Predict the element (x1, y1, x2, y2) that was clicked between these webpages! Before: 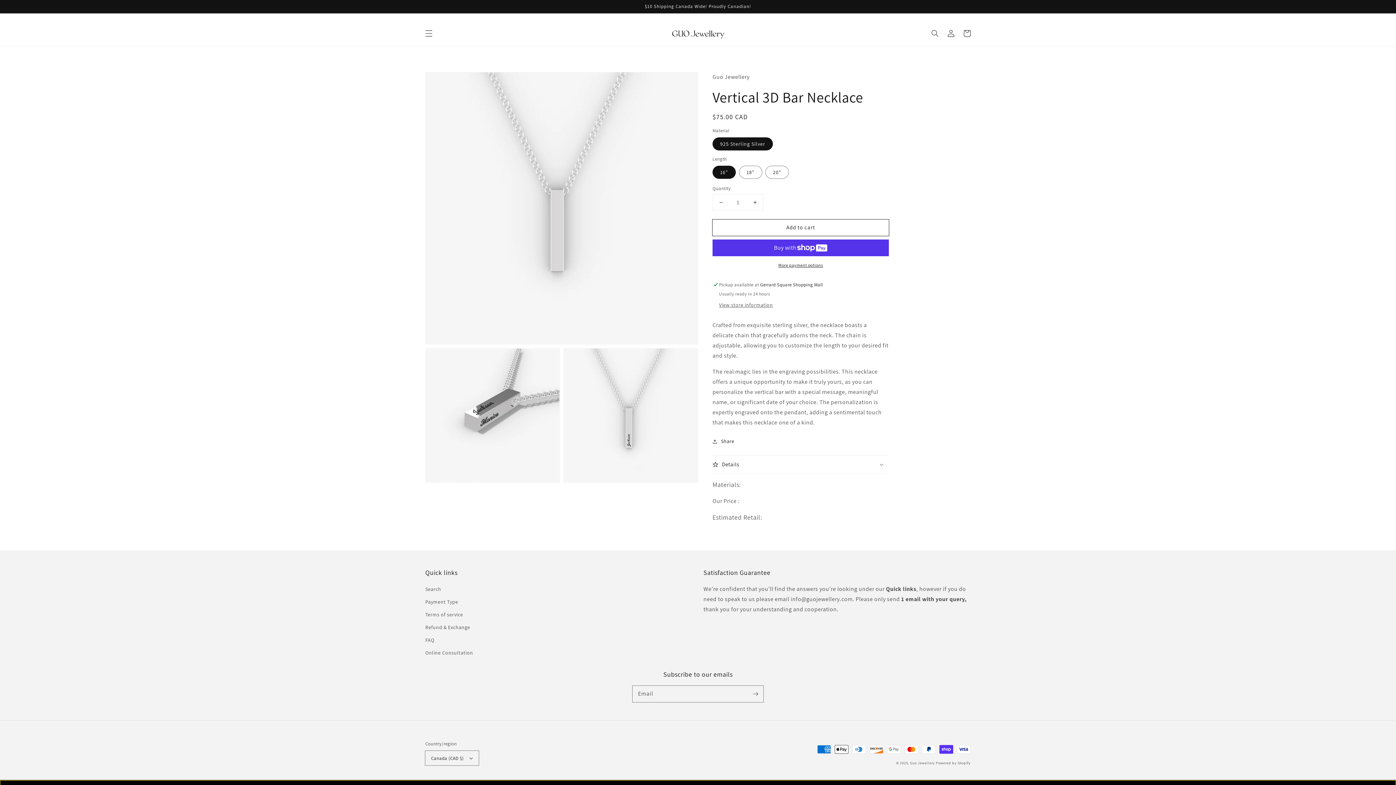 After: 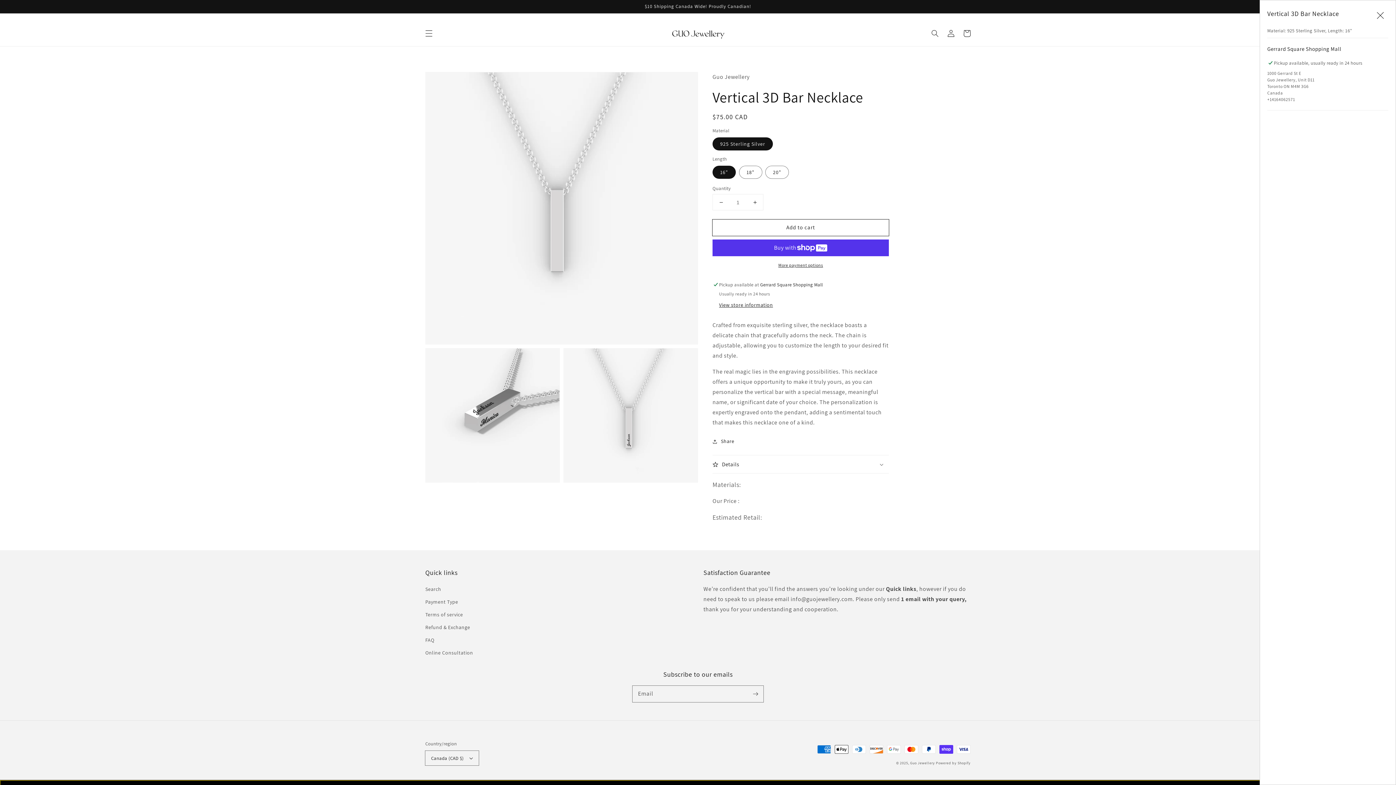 Action: bbox: (719, 301, 773, 309) label: View store information